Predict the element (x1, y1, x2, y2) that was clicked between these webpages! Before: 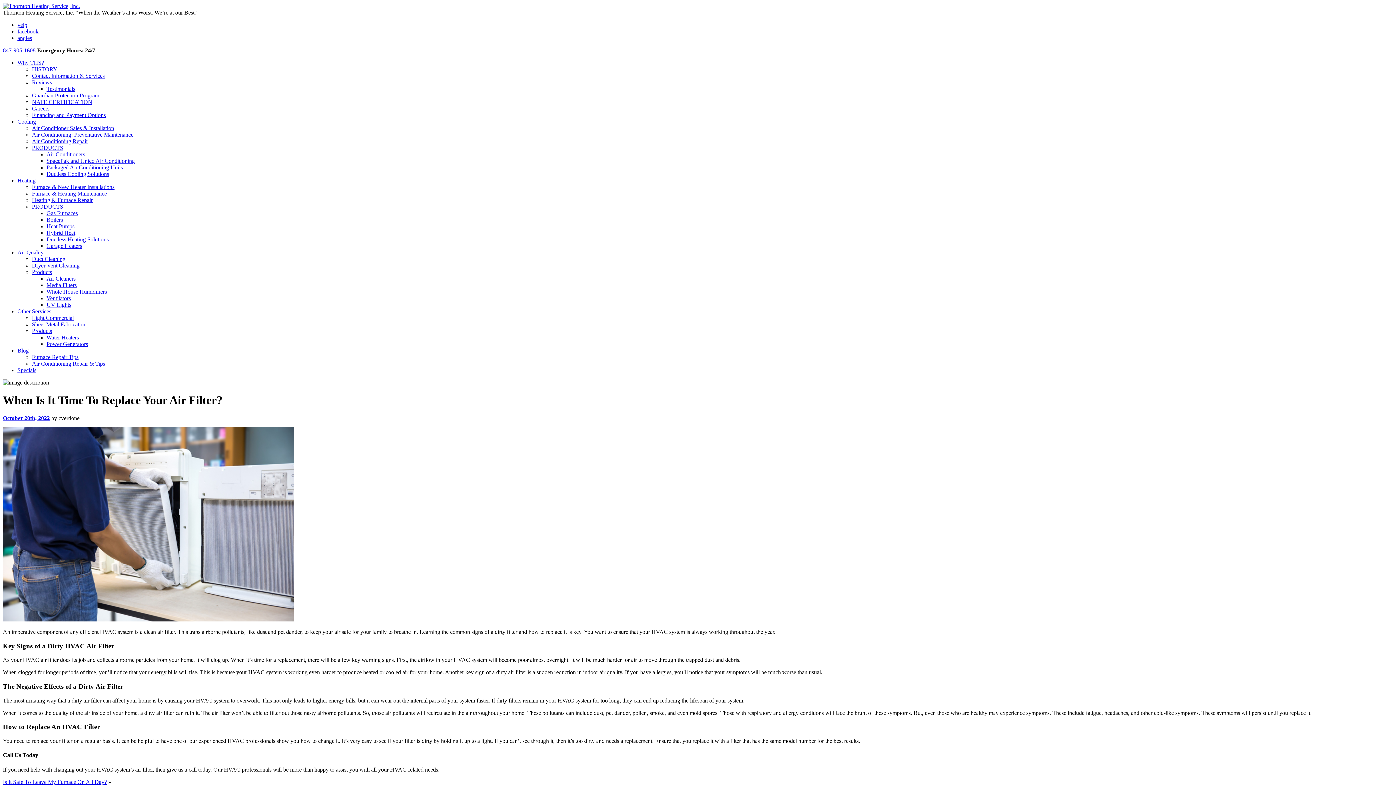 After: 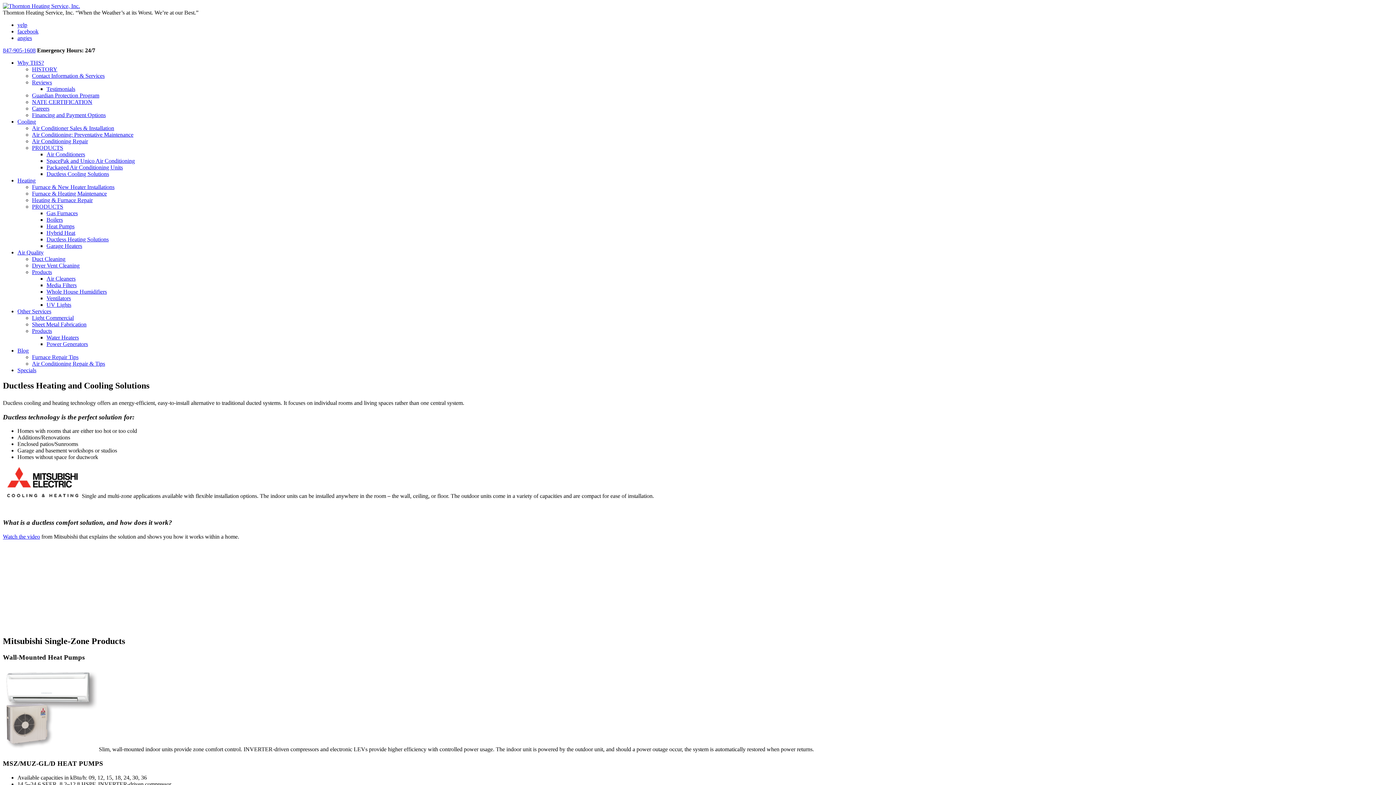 Action: bbox: (46, 170, 109, 177) label: Ductless Cooling Solutions